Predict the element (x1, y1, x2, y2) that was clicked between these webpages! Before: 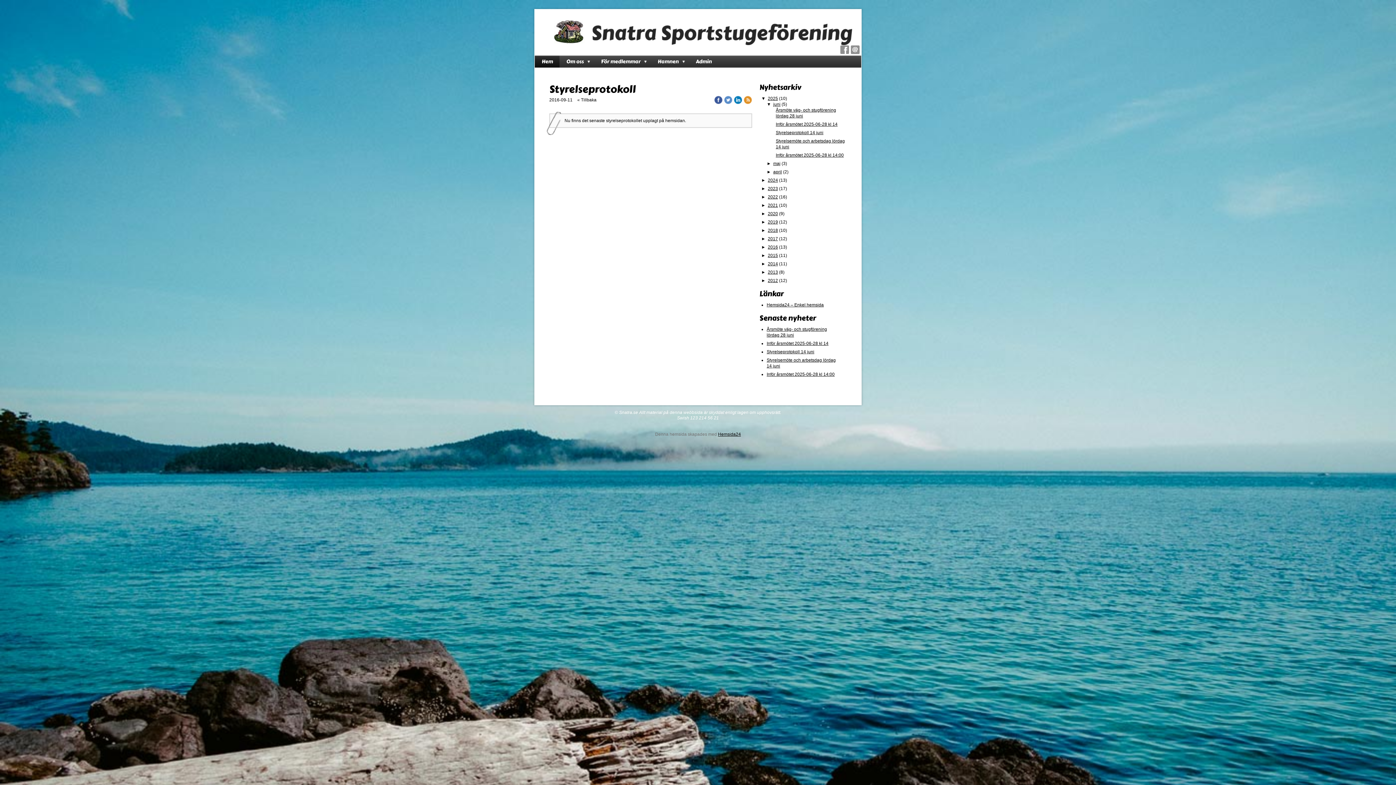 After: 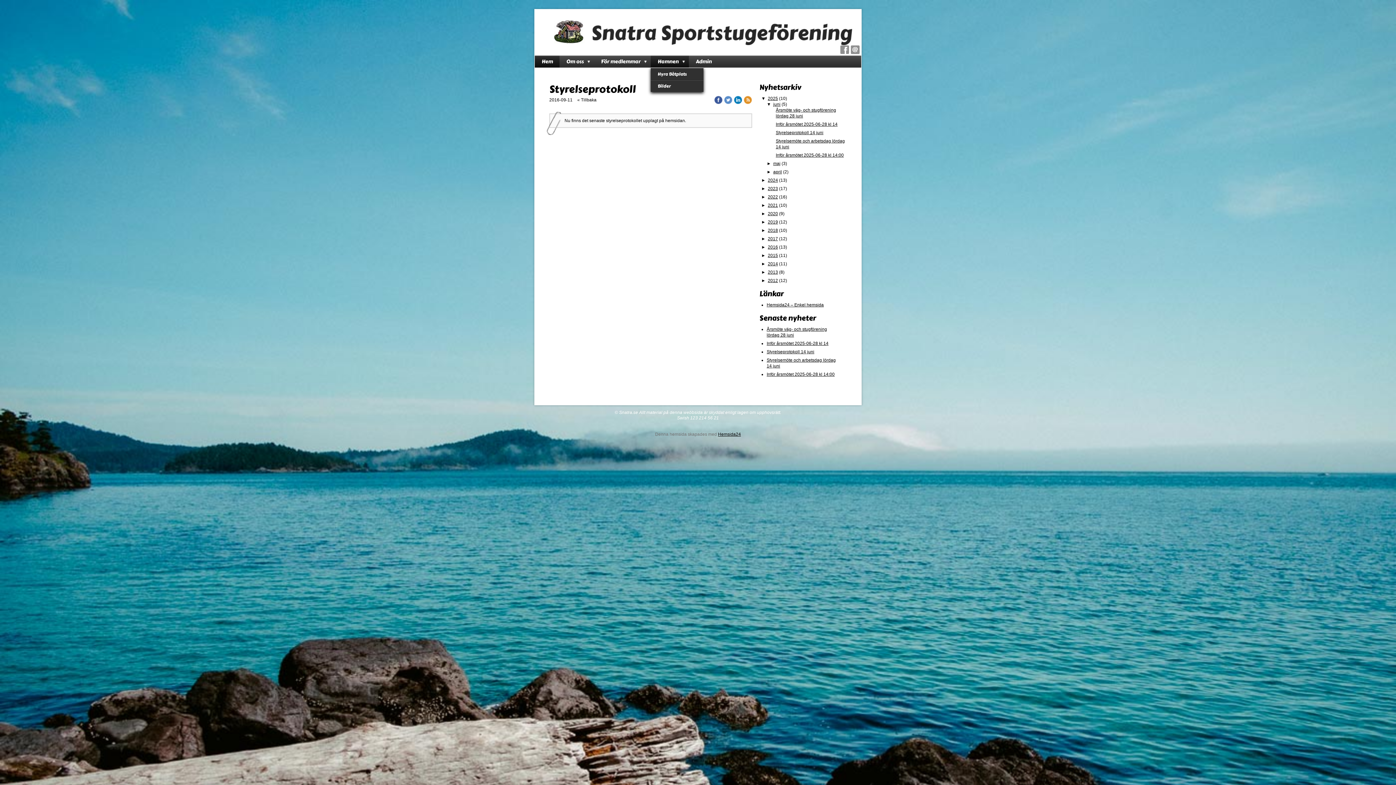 Action: bbox: (650, 55, 689, 67) label: Hamnen